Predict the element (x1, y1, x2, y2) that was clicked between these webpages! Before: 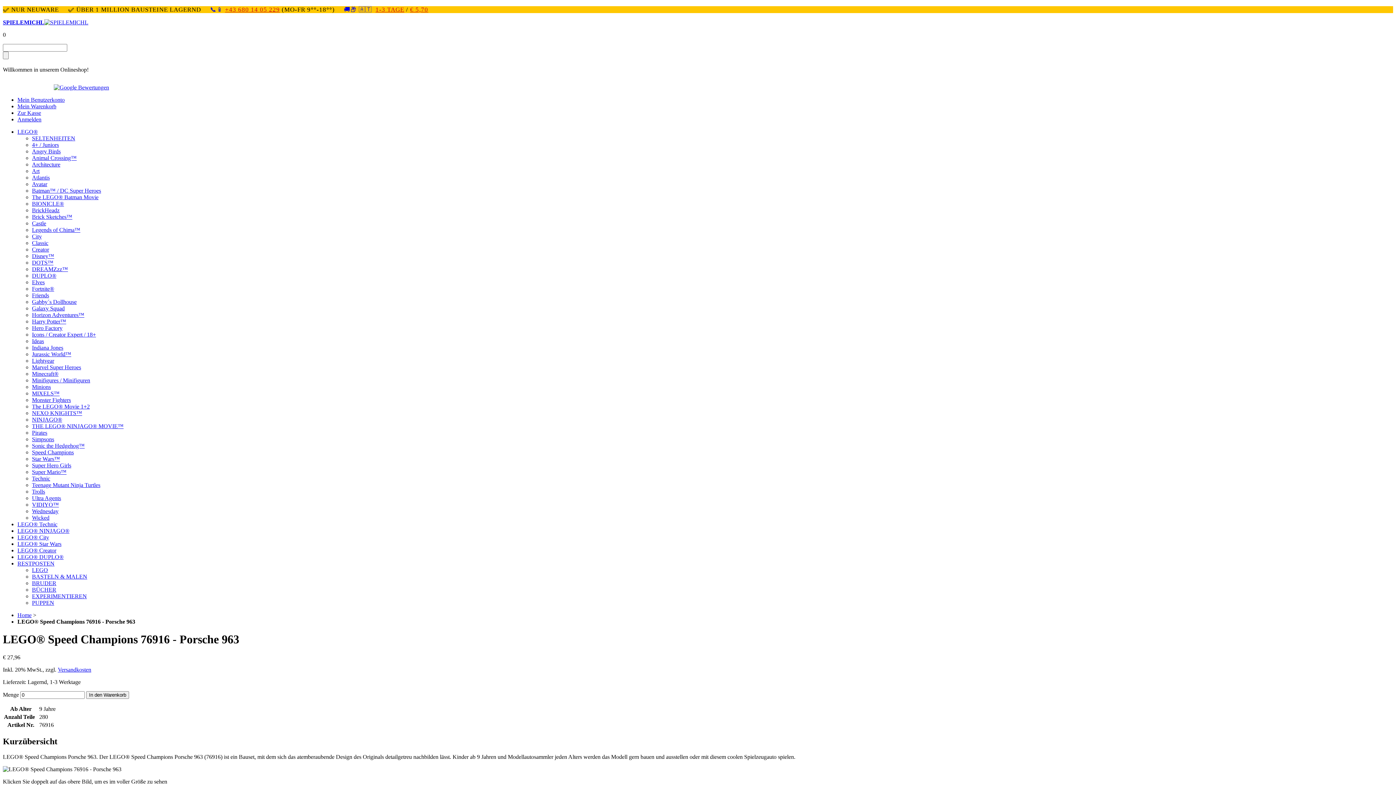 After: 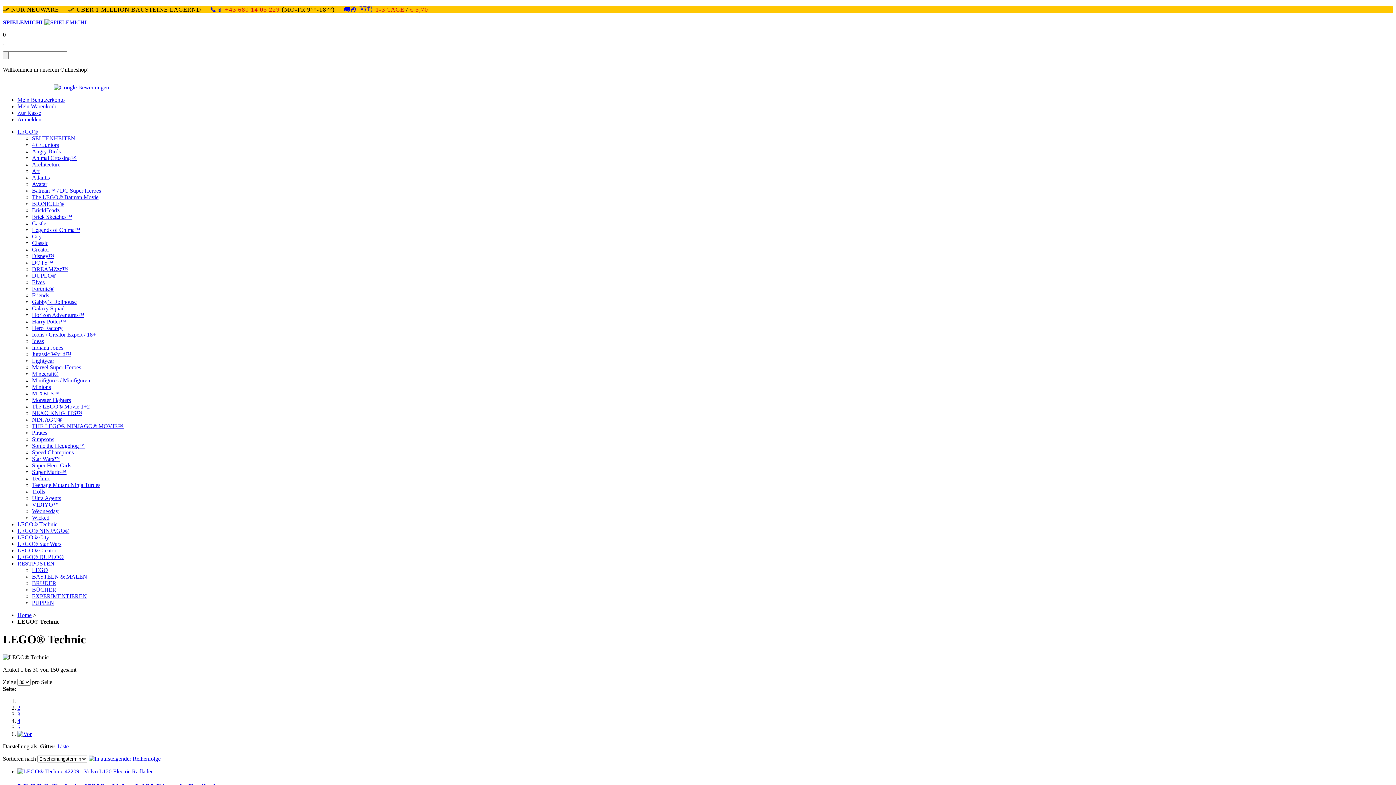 Action: label: LEGO® Technic bbox: (17, 521, 57, 527)